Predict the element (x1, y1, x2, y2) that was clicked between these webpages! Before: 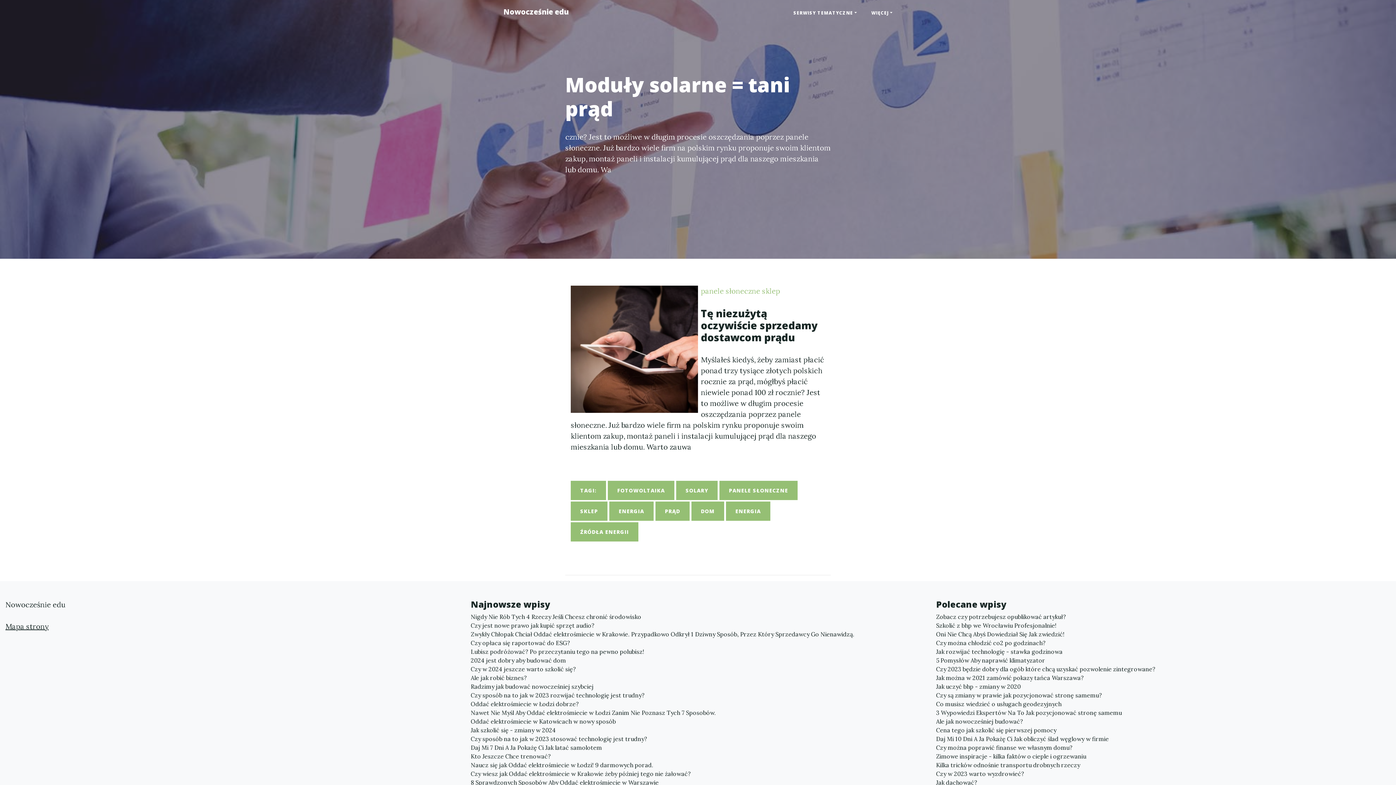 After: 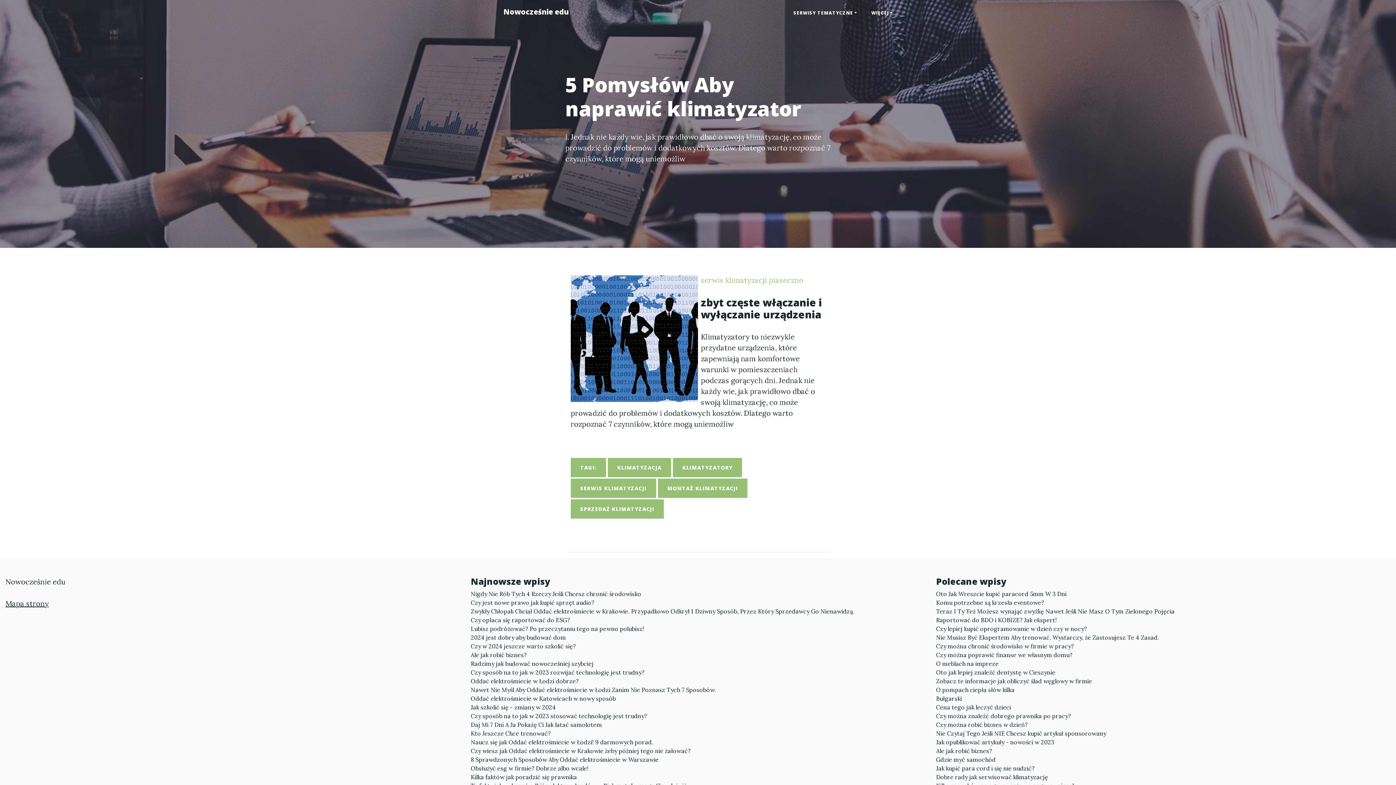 Action: label: 5 Pomysłów Aby naprawić klimatyzator bbox: (936, 656, 1390, 665)